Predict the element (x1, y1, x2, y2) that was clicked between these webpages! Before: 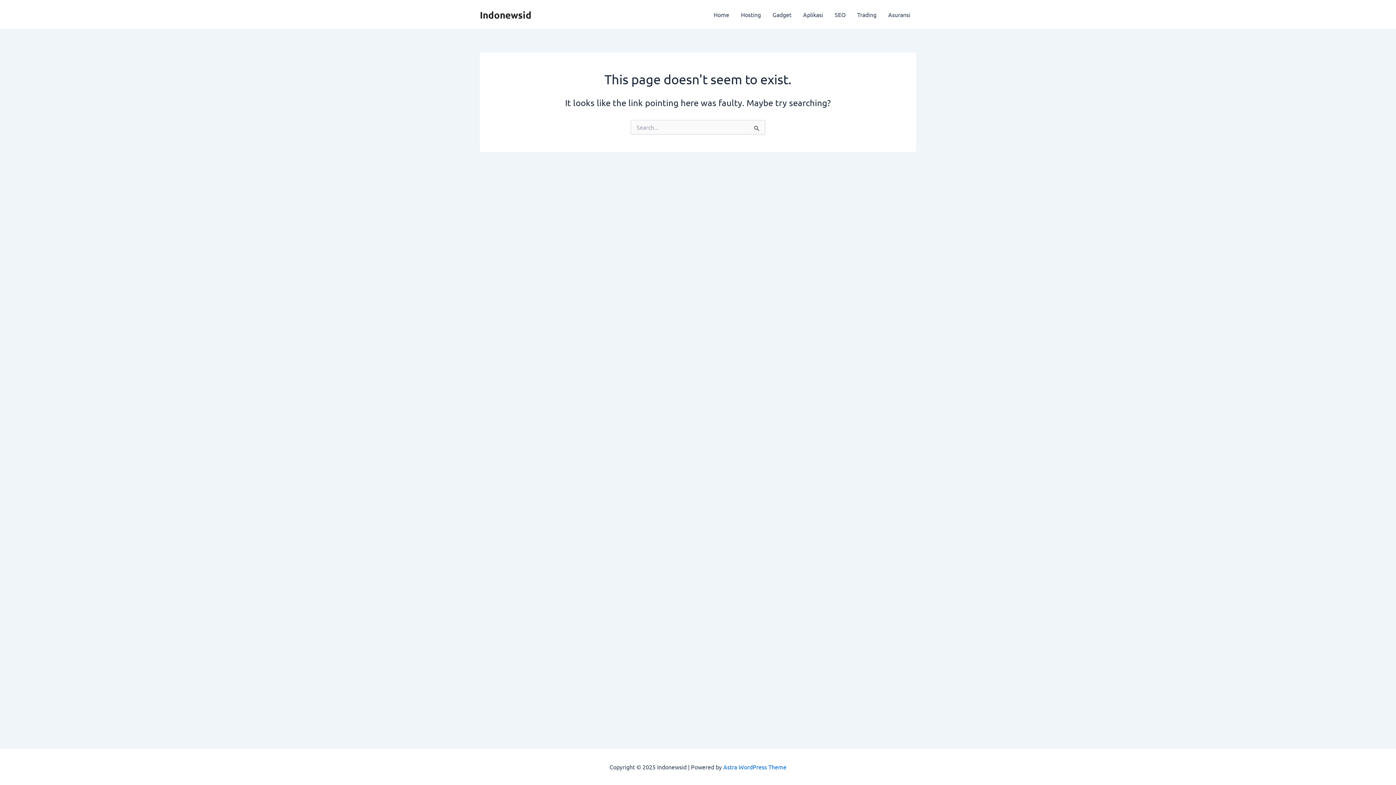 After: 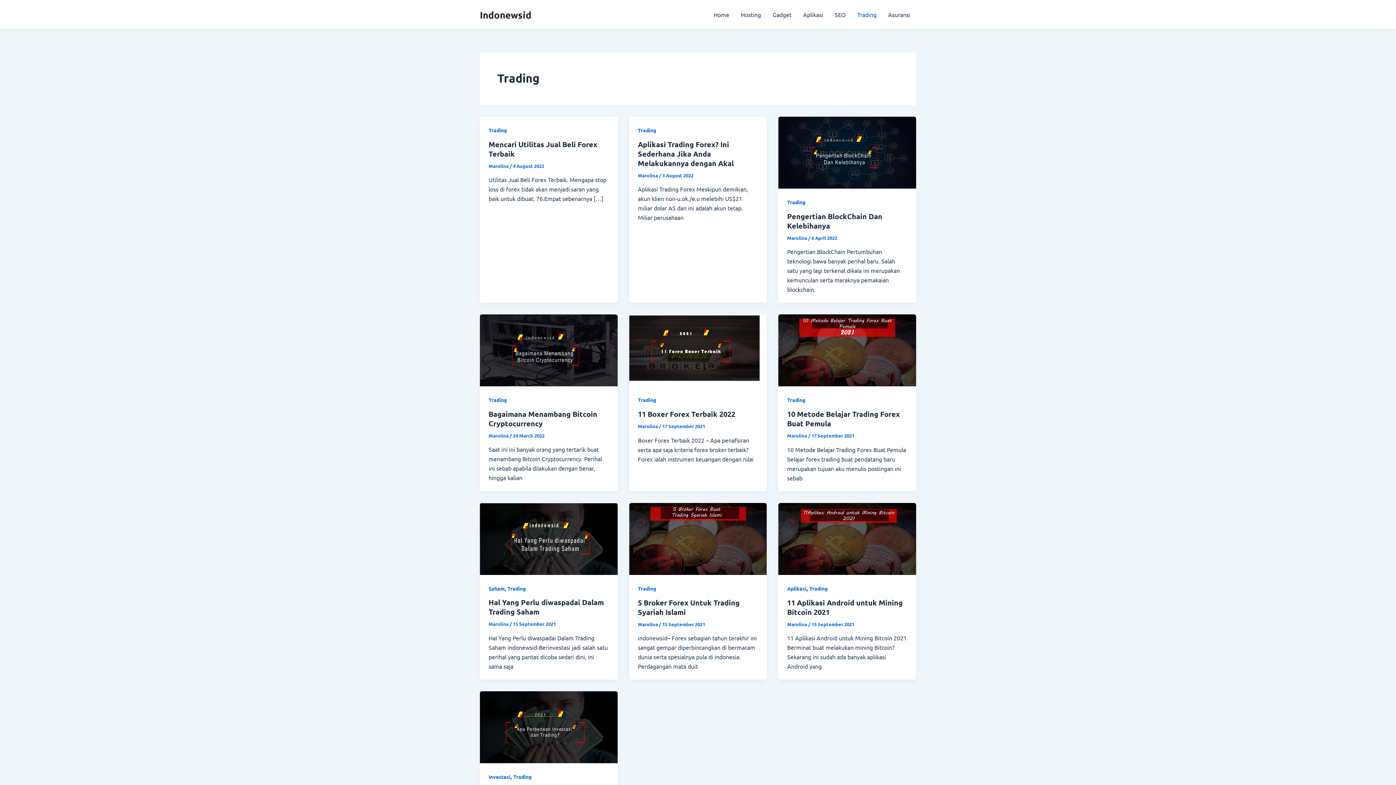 Action: label: Trading bbox: (851, 0, 882, 29)